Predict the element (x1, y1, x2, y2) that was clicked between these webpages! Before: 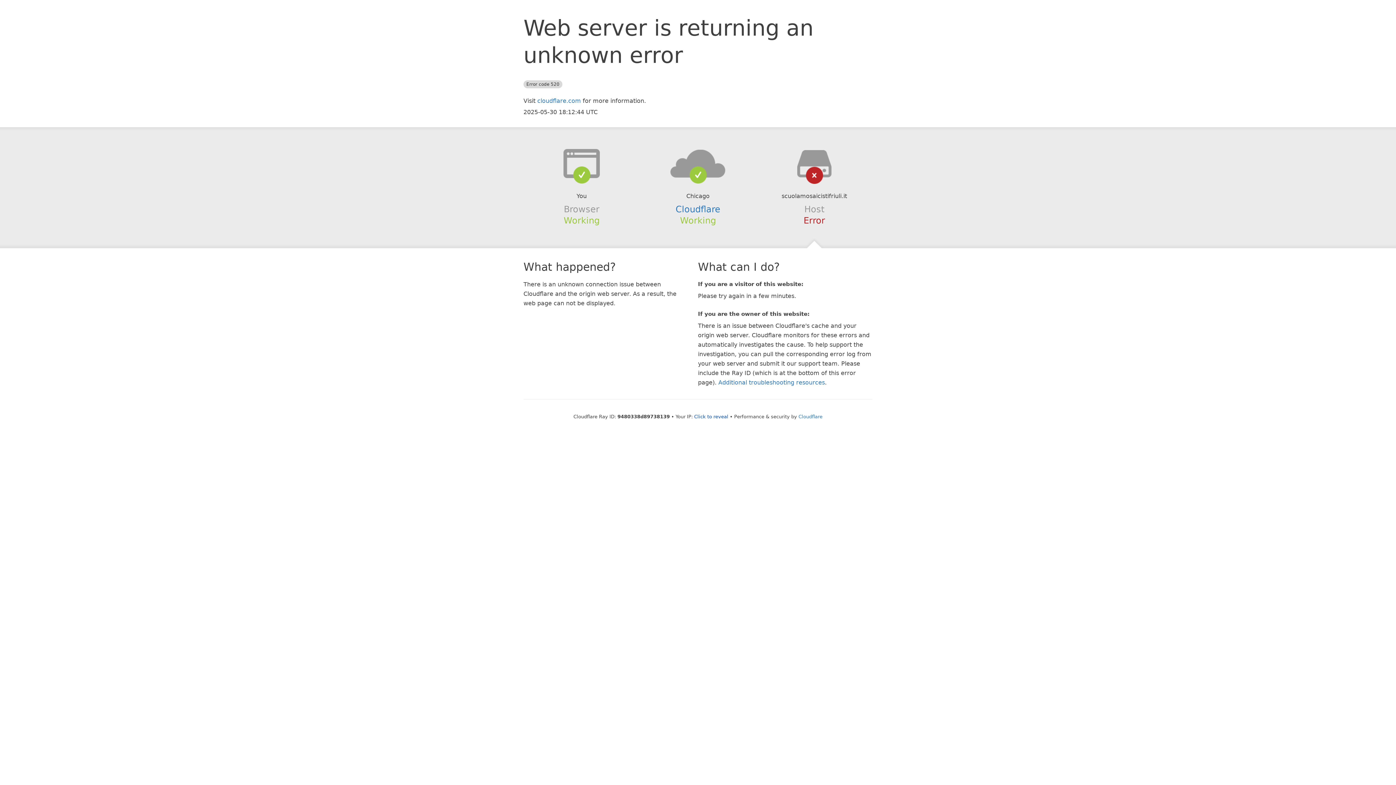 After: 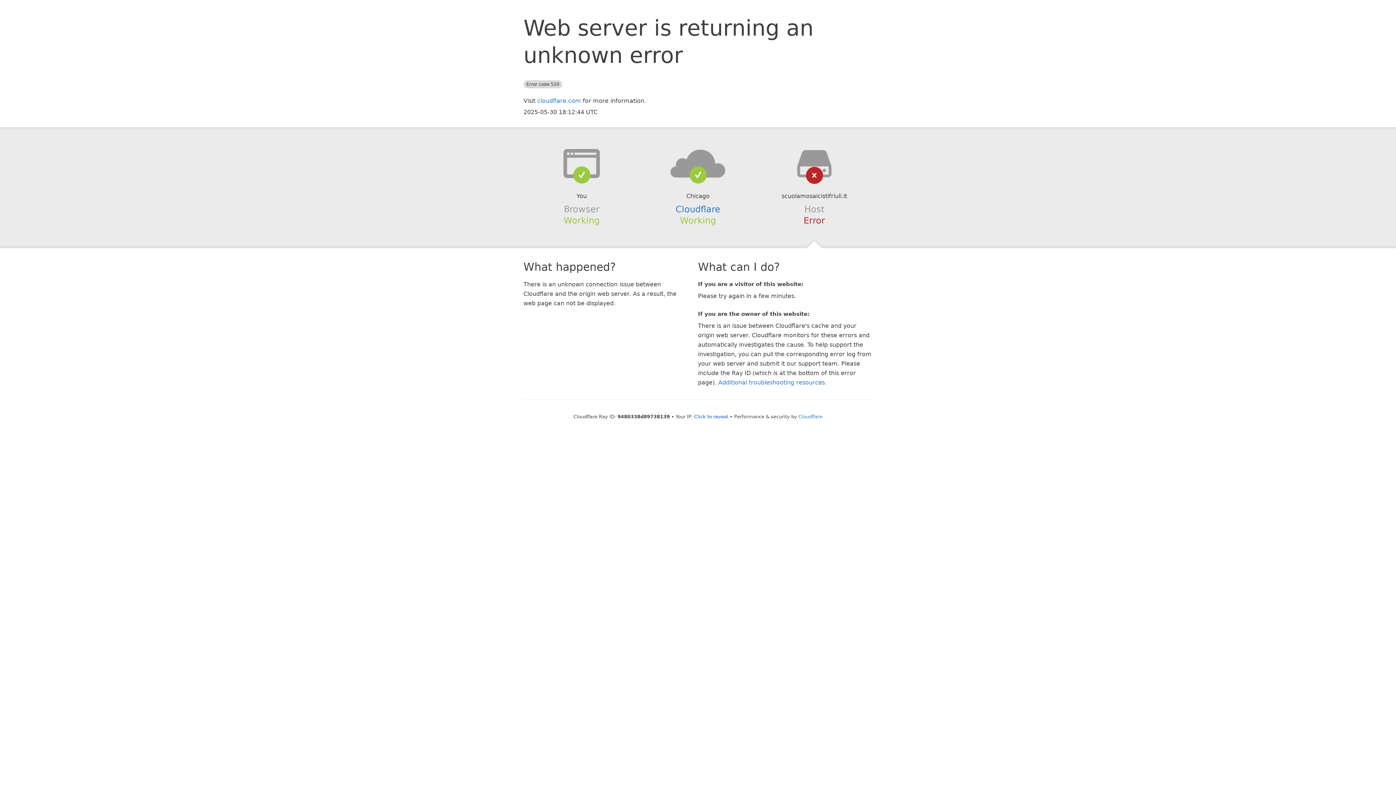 Action: bbox: (639, 148, 756, 178)